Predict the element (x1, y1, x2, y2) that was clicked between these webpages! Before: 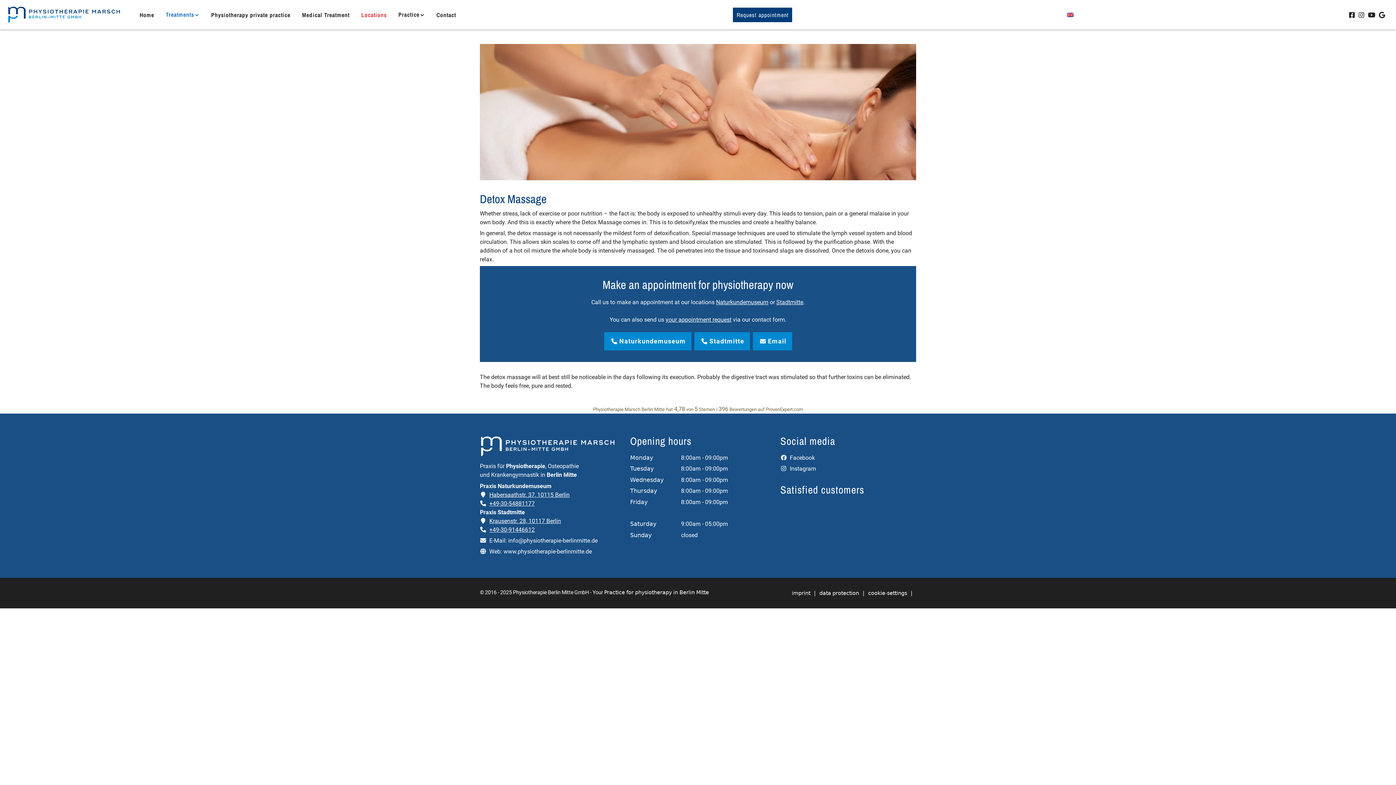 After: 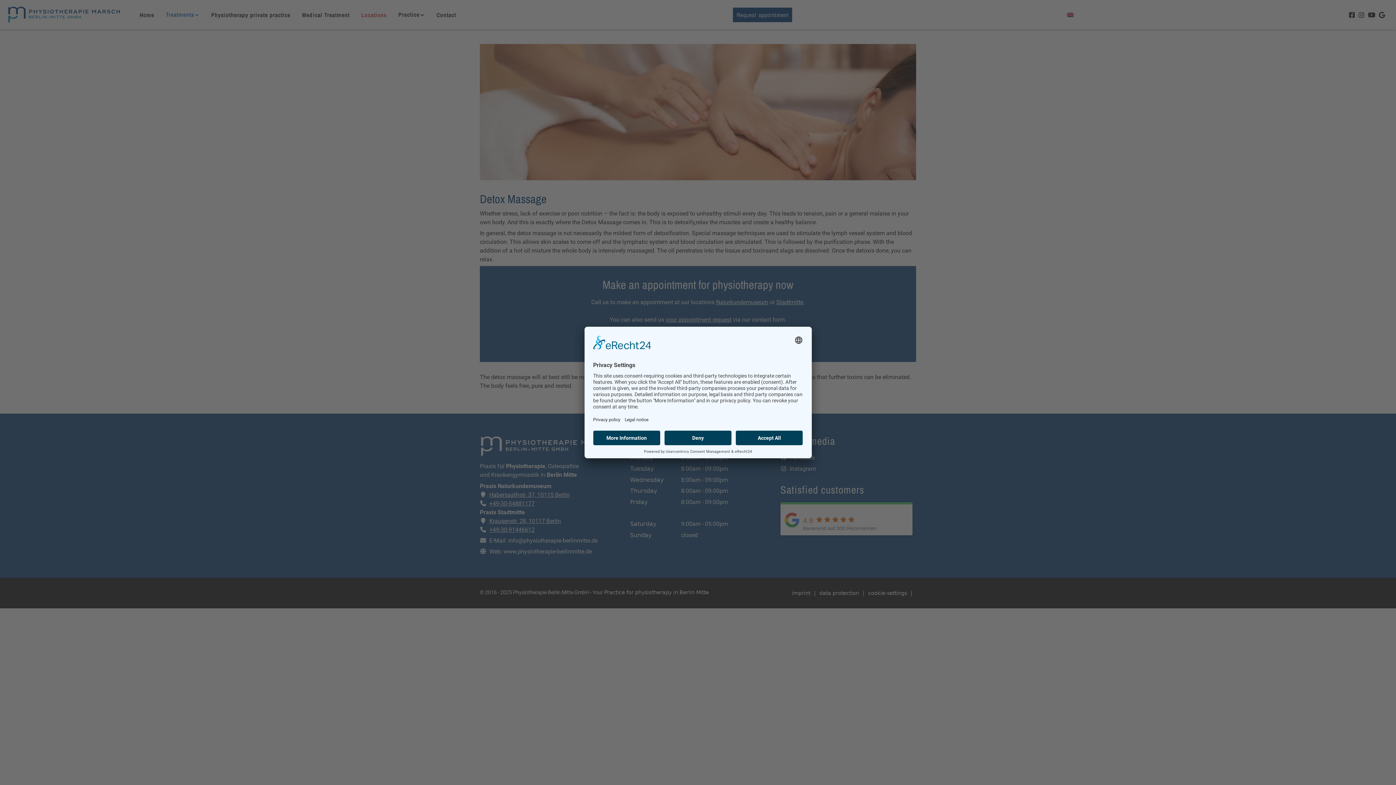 Action: bbox: (1379, 11, 1389, 19)